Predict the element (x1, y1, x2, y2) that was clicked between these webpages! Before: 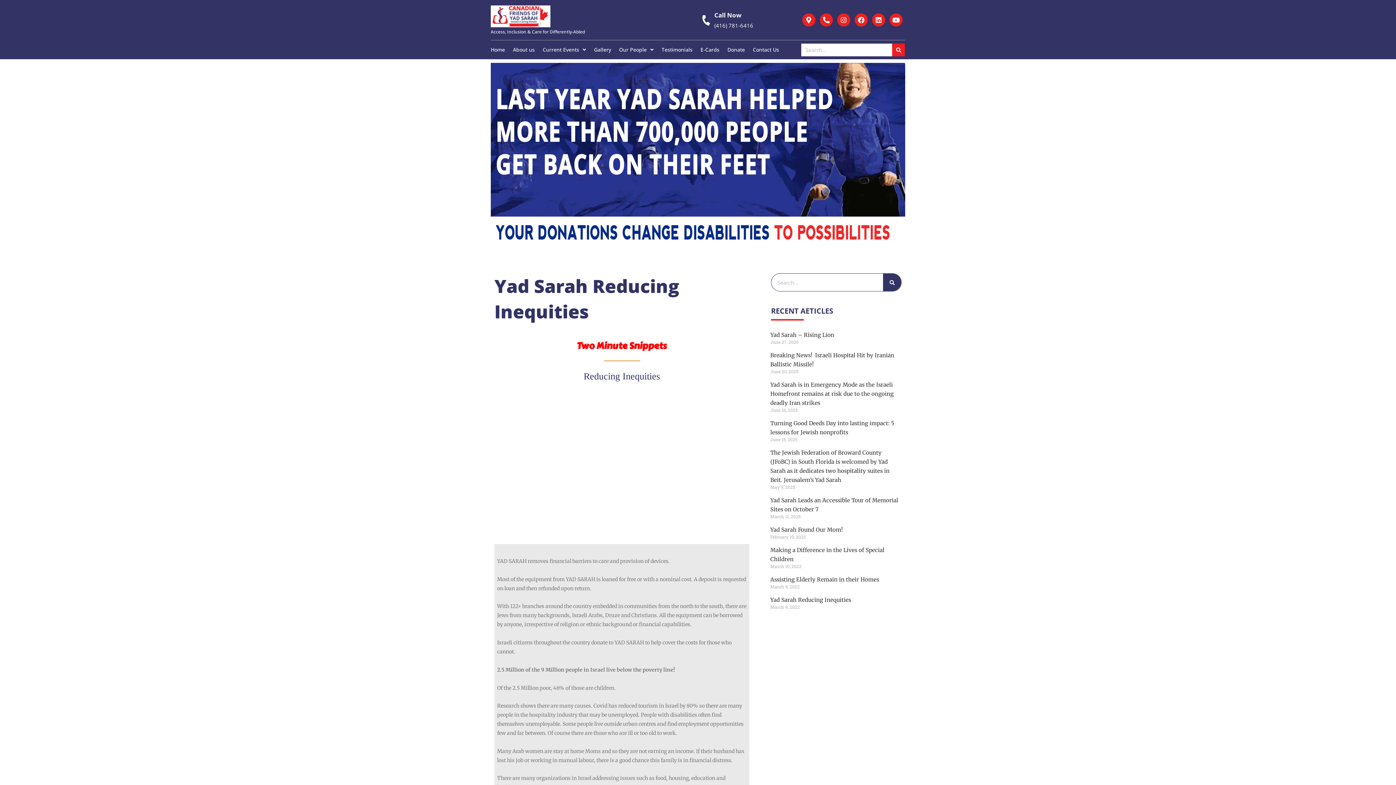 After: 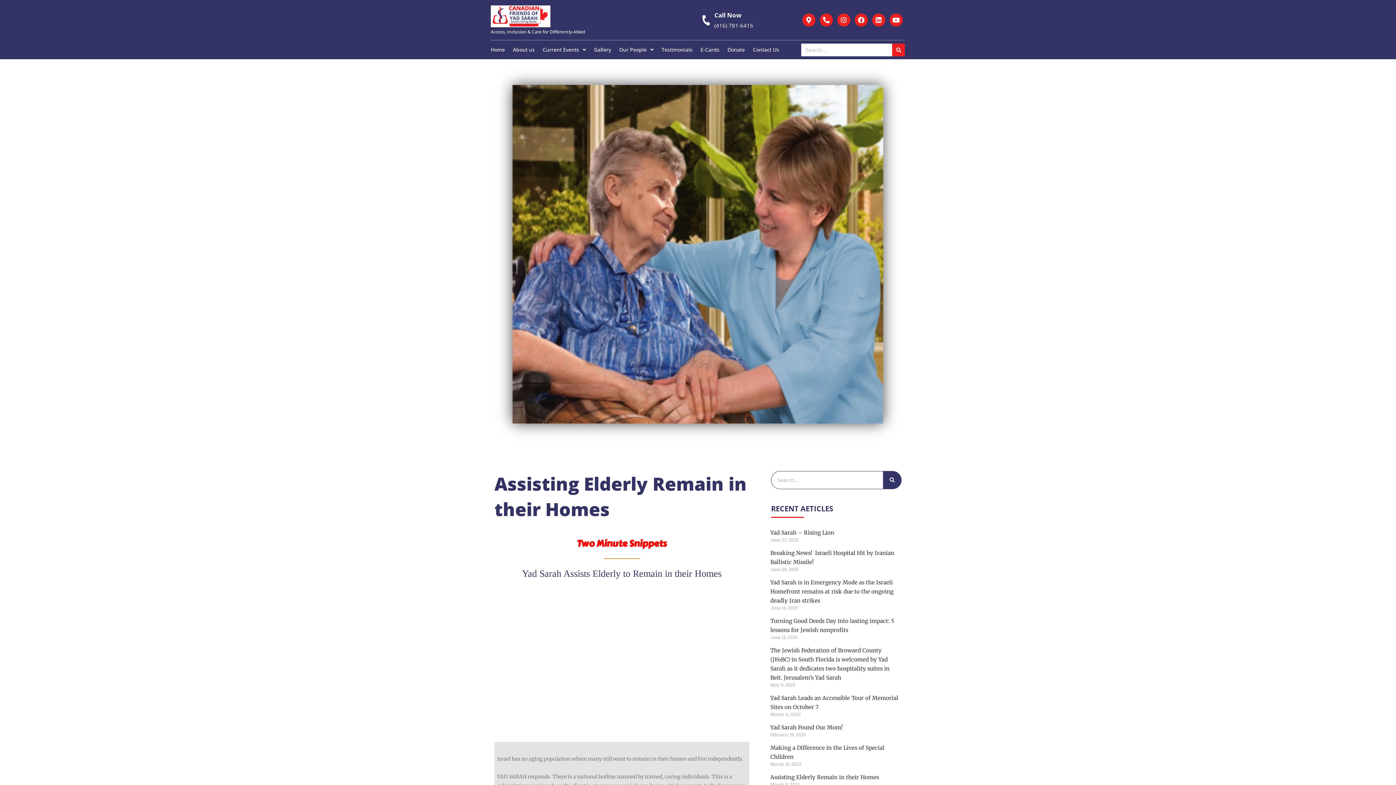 Action: bbox: (770, 576, 879, 583) label: Assisting Elderly Remain in their Homes